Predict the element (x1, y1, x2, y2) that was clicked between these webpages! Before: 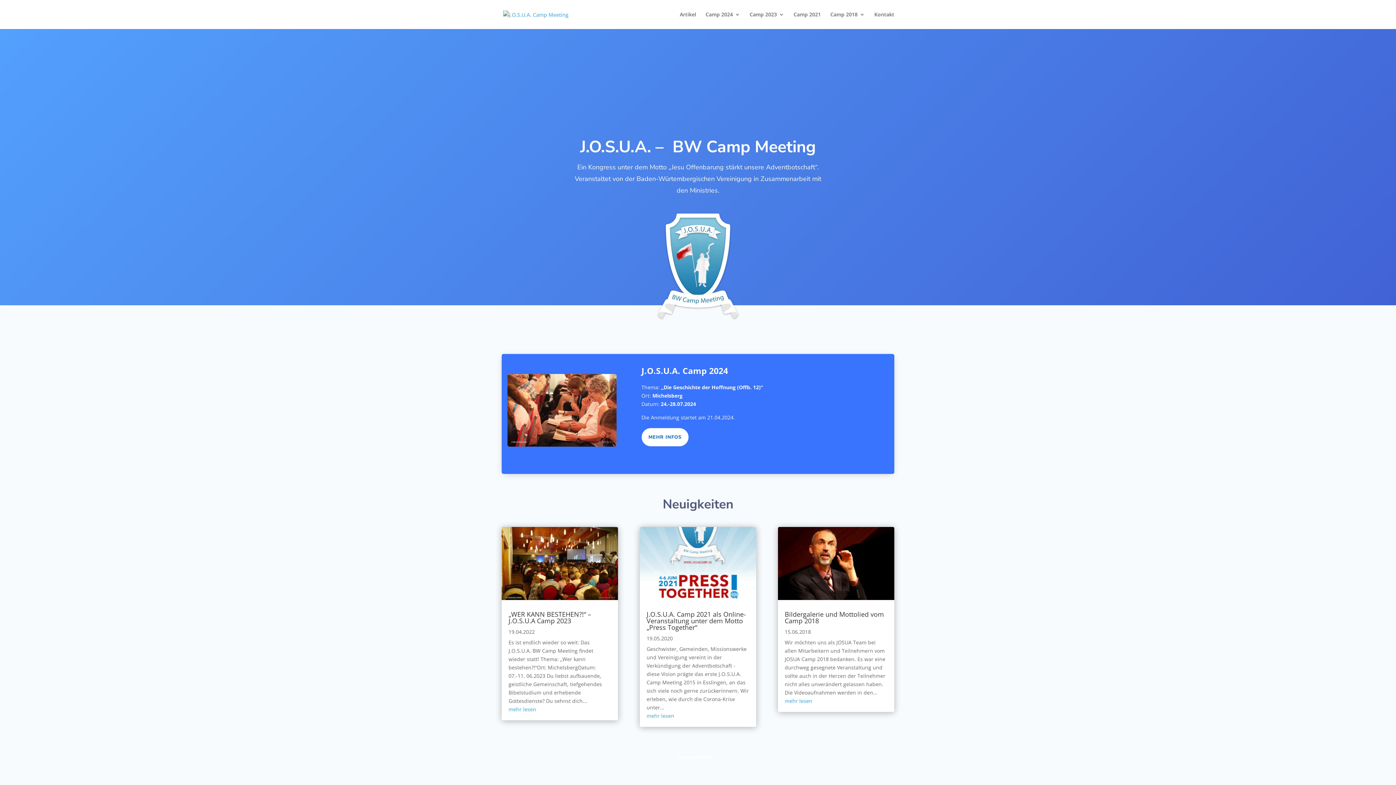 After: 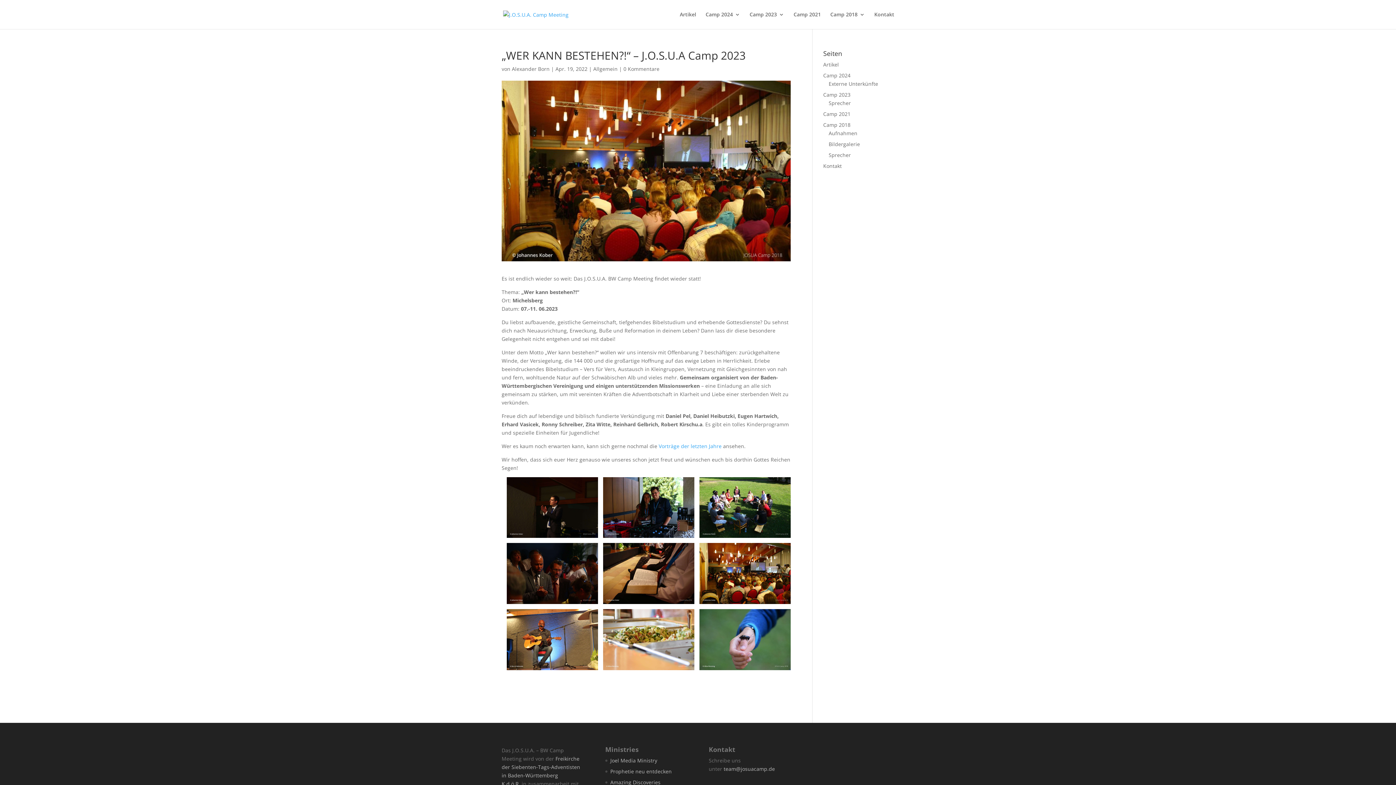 Action: bbox: (508, 706, 536, 712) label: mehr lesen